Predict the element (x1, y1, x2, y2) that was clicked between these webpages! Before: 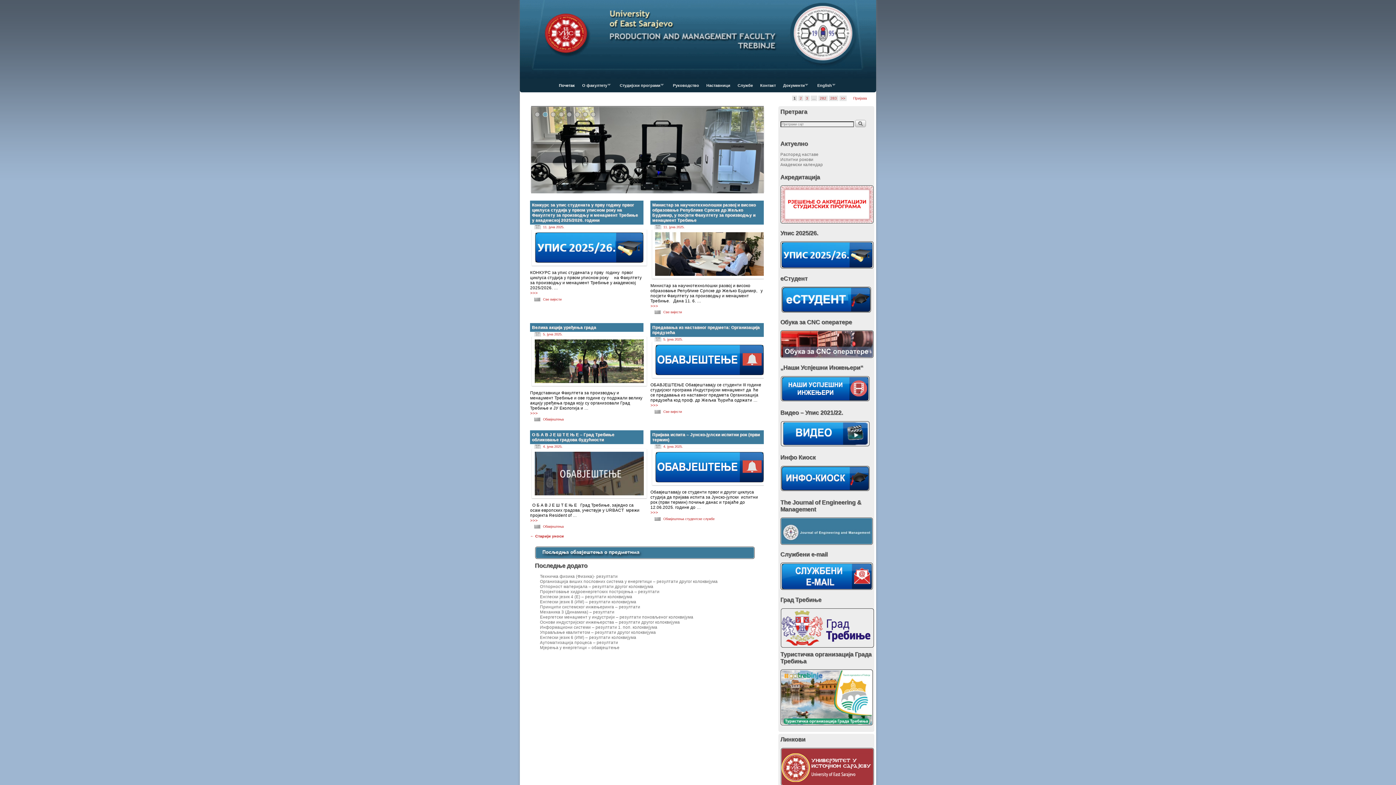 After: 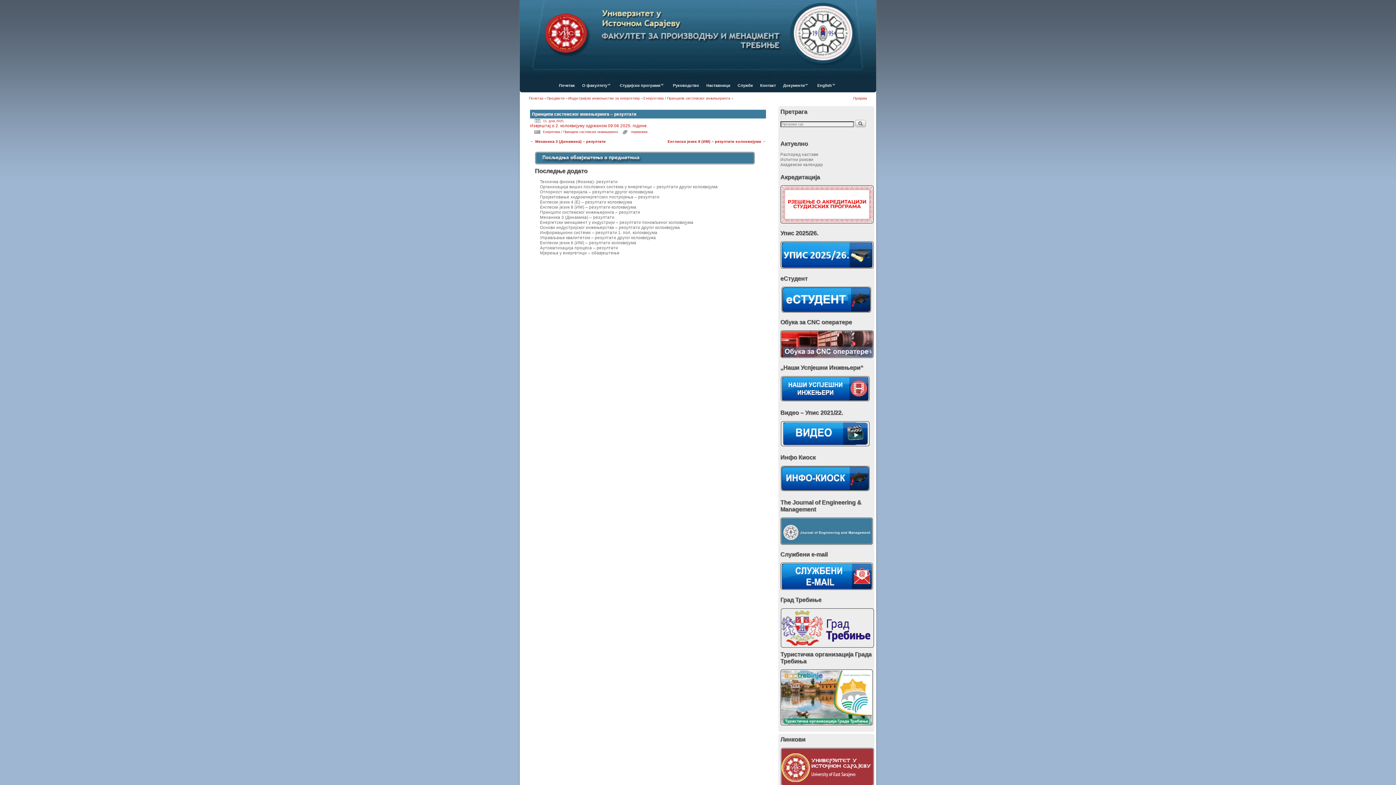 Action: bbox: (540, 604, 640, 609) label: Принципи системског инжењеринга – резултати